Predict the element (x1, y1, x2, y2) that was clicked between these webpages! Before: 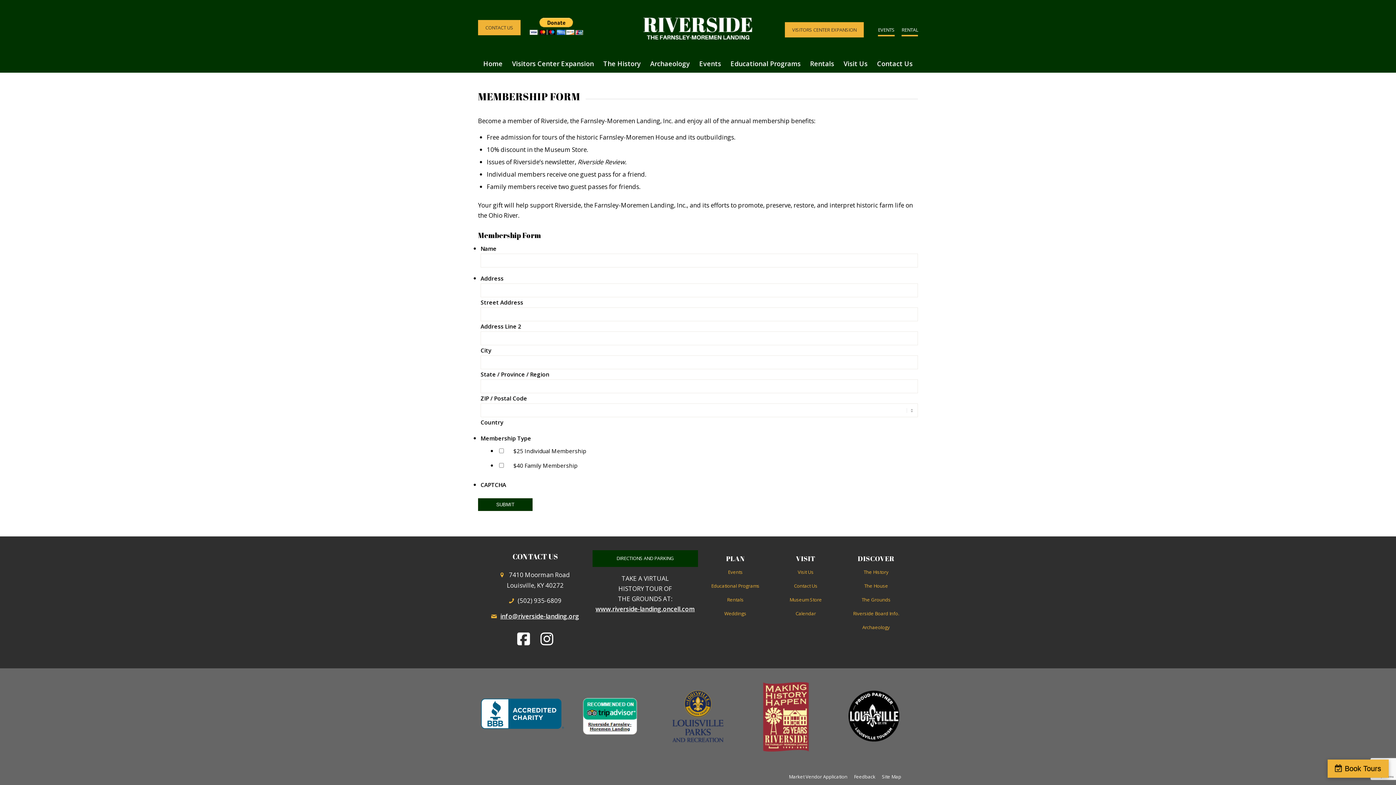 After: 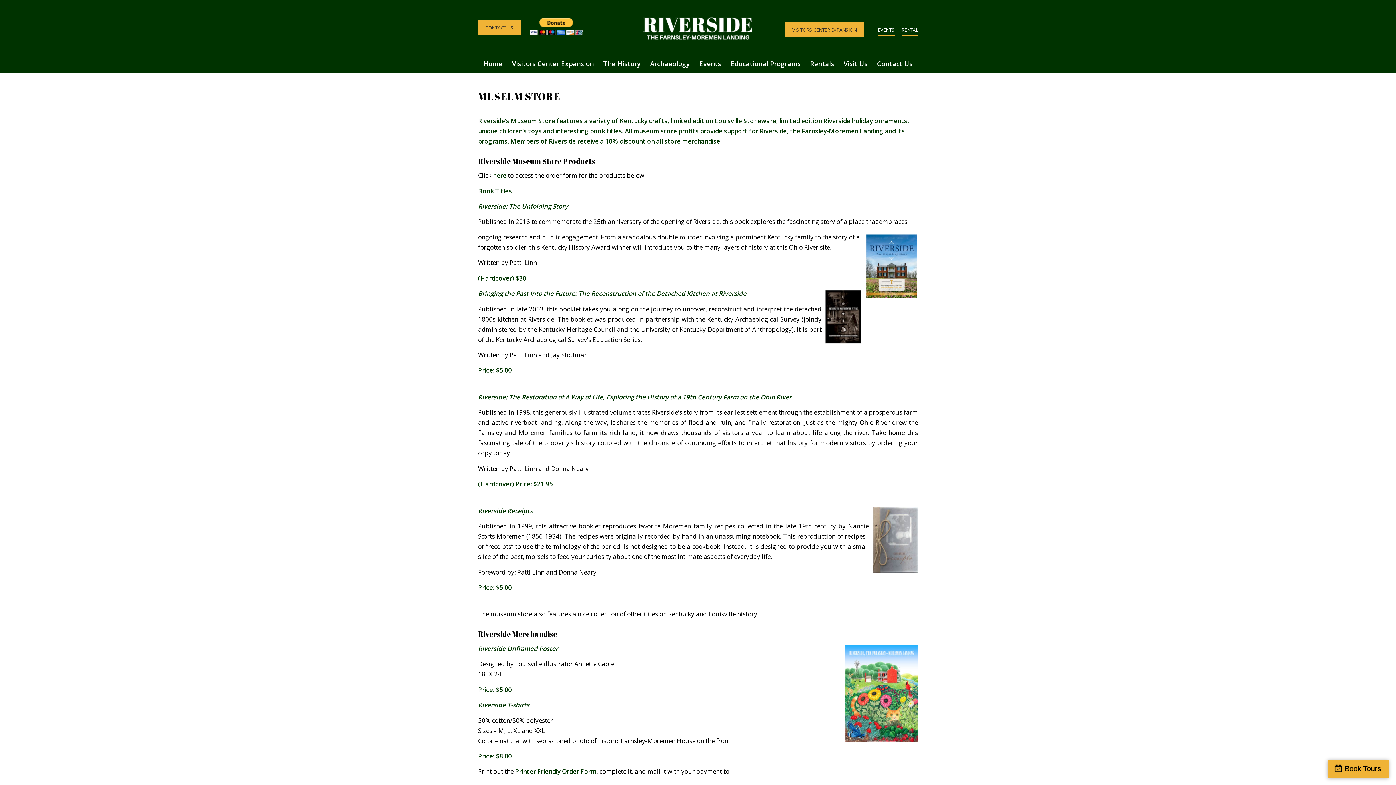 Action: label: Museum Store bbox: (772, 593, 838, 606)